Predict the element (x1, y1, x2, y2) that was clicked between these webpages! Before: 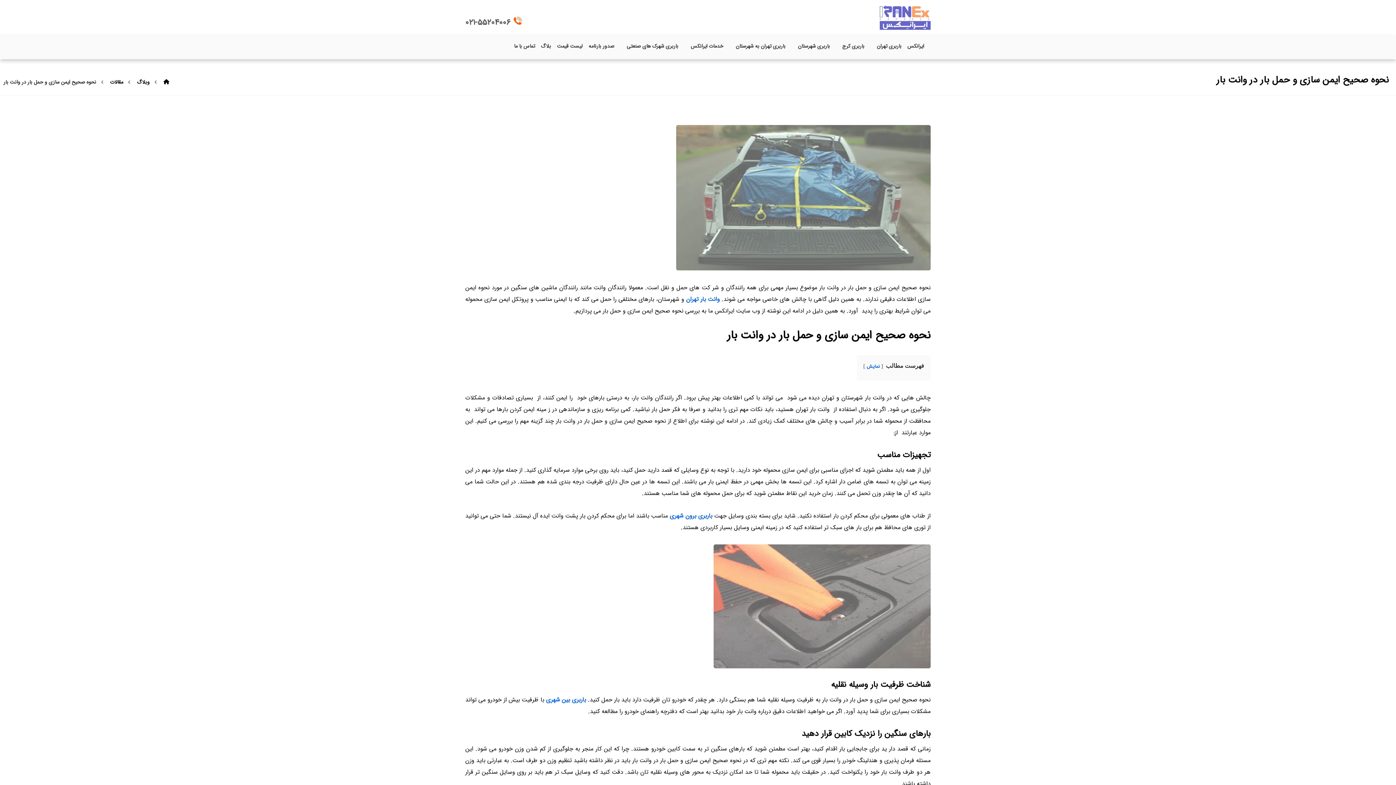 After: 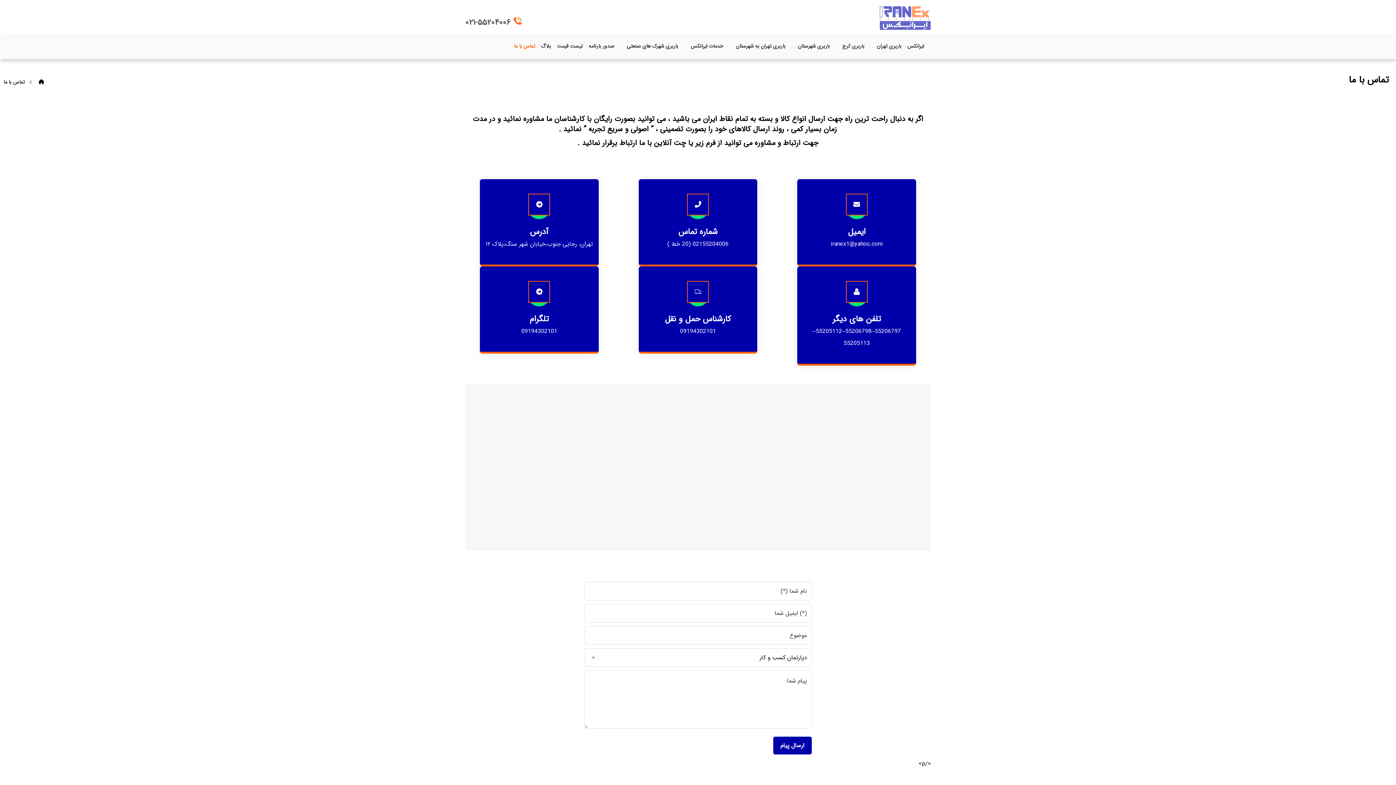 Action: bbox: (511, 38, 538, 53) label: تماس با ما